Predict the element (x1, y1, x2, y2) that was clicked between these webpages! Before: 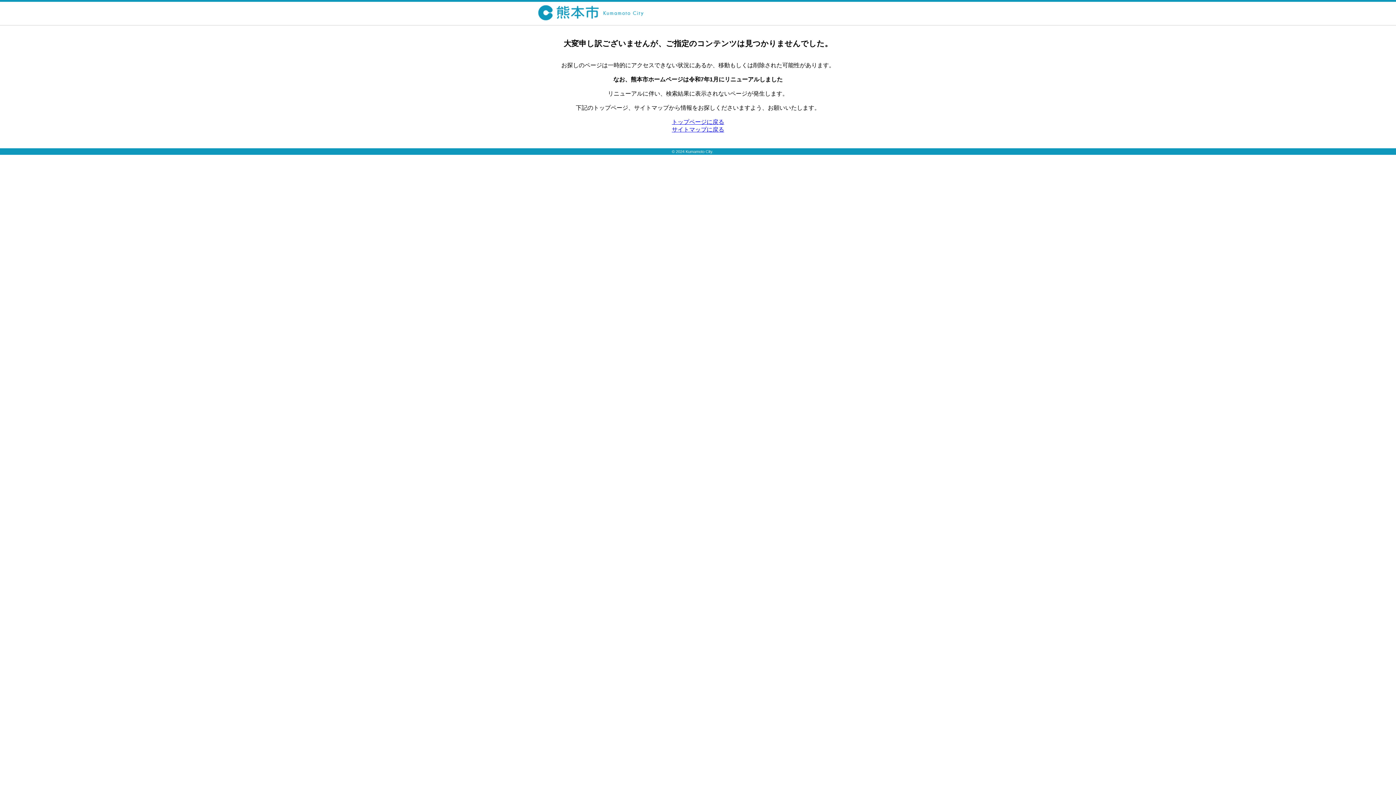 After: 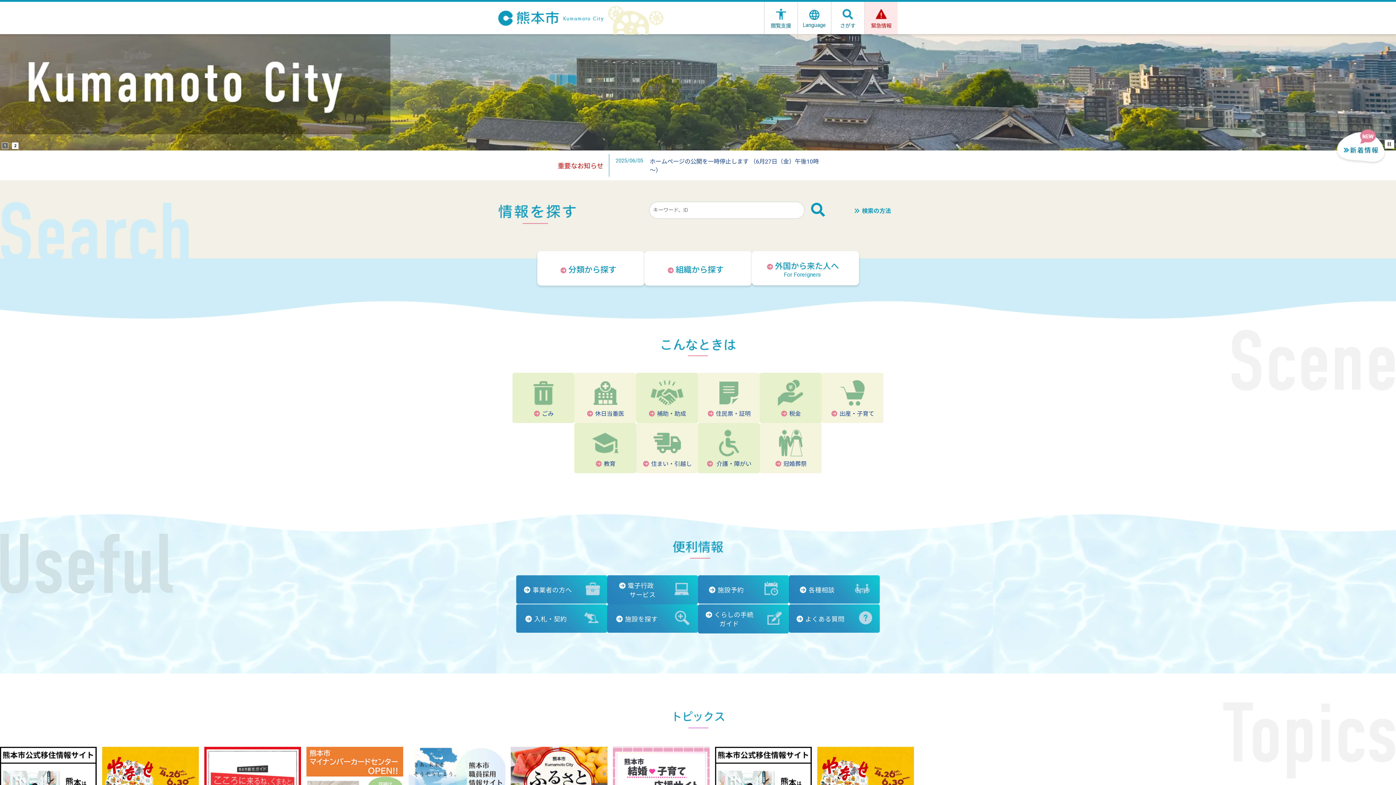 Action: bbox: (672, 118, 724, 125) label: トップページに戻る